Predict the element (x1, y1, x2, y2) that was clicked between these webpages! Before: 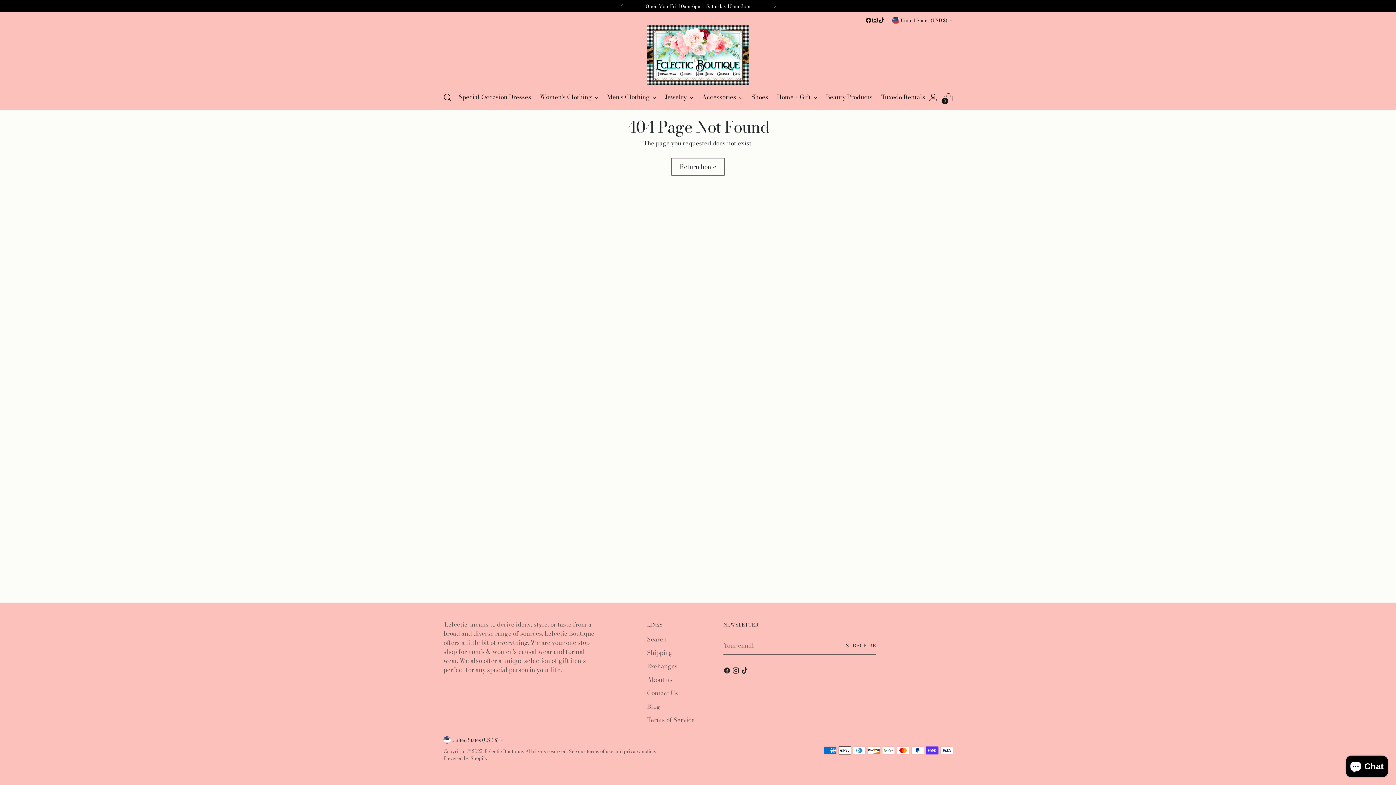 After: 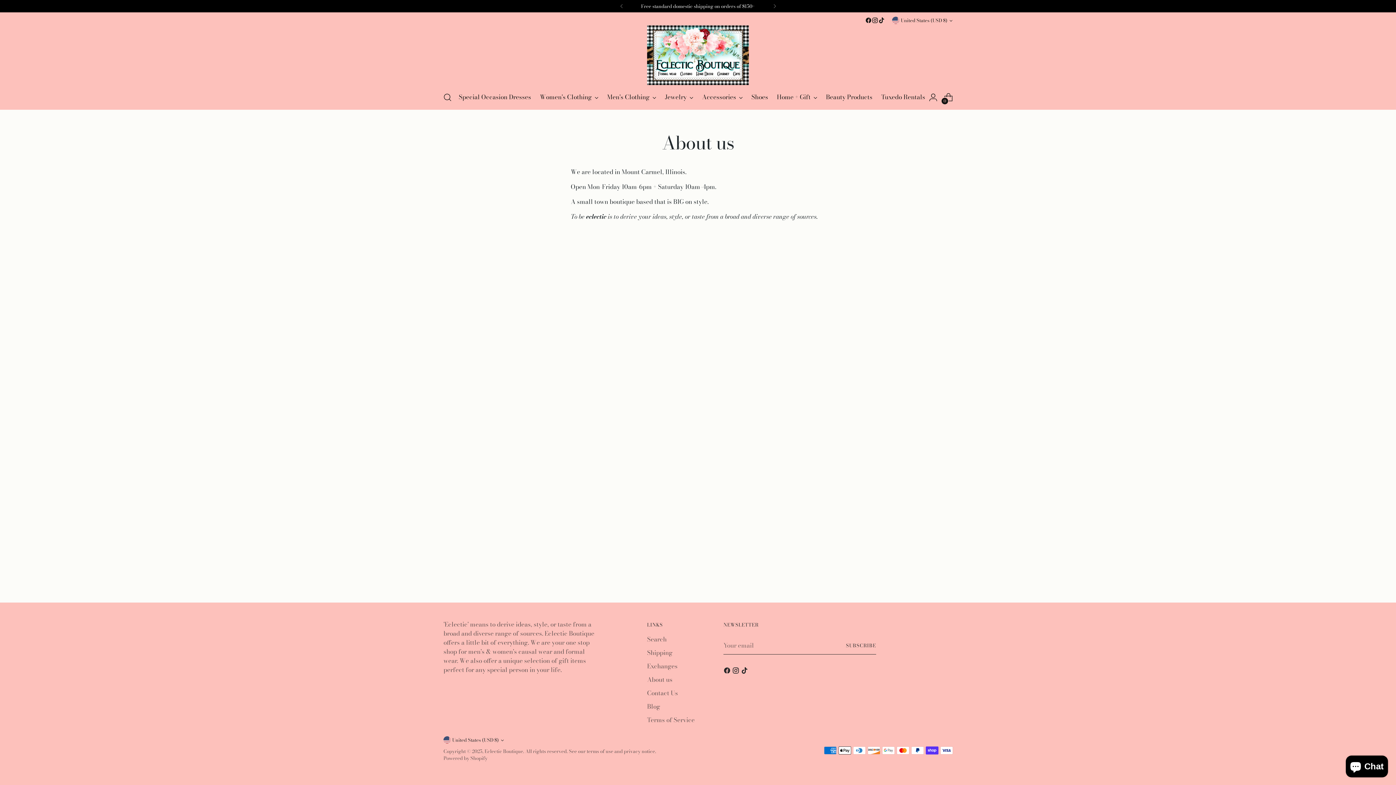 Action: label: About us bbox: (647, 675, 672, 684)